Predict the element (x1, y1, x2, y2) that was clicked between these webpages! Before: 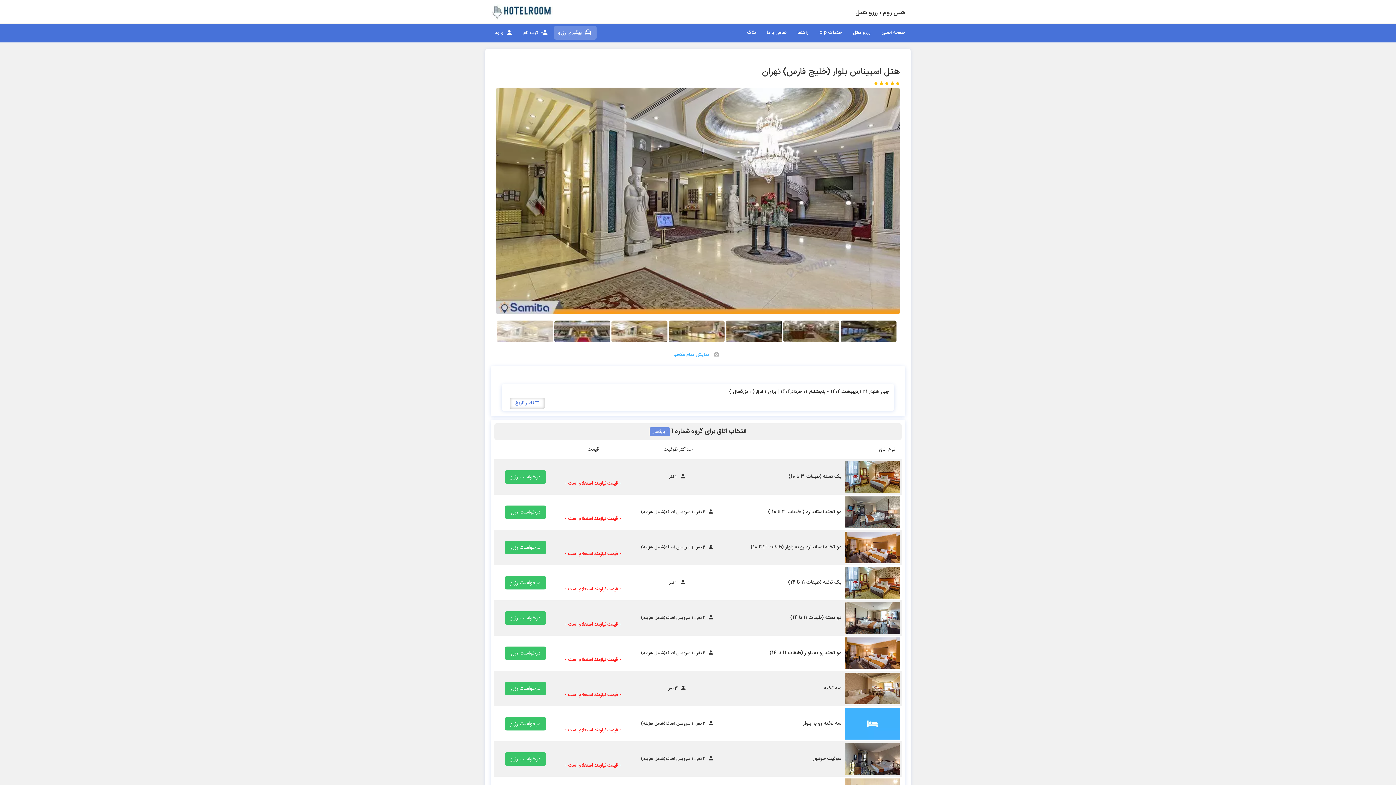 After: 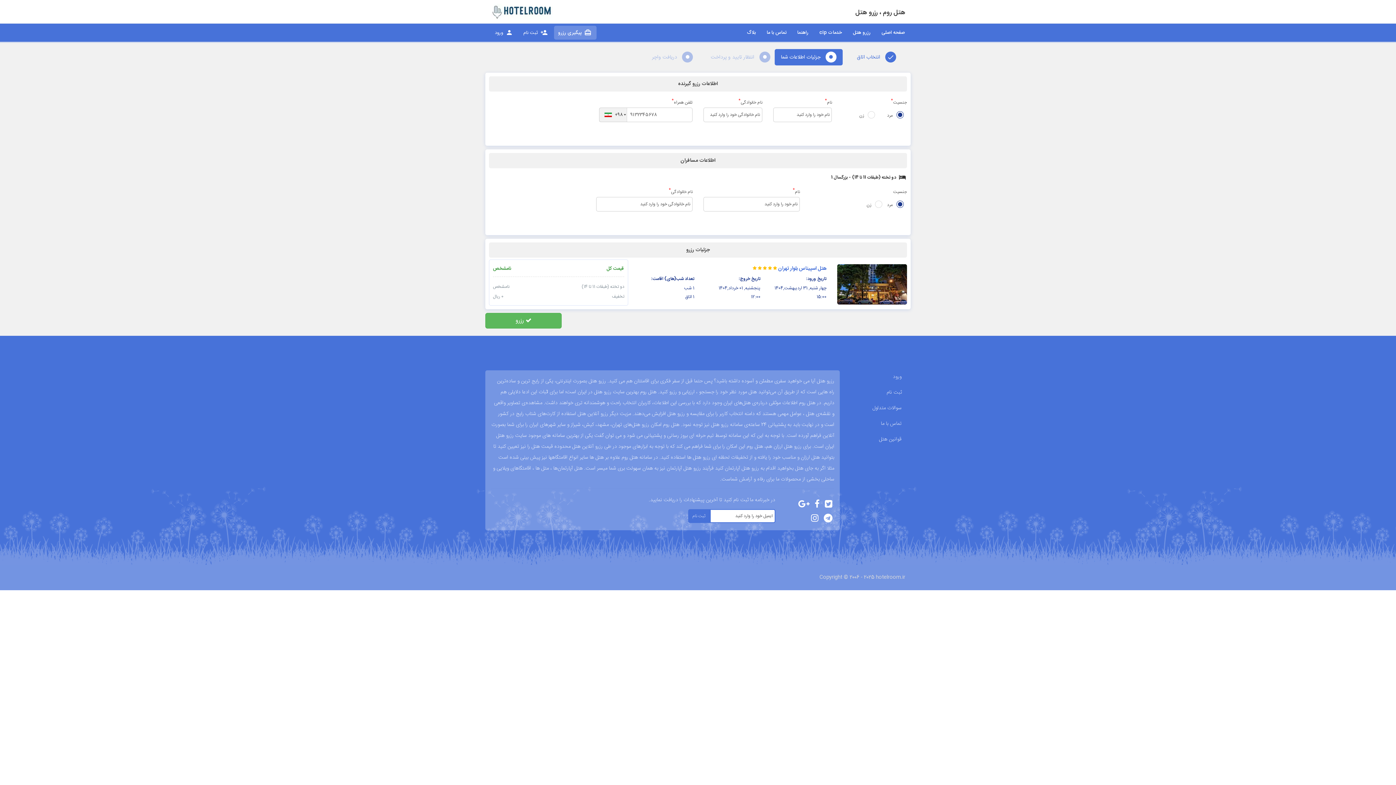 Action: label: درخواست رزرو bbox: (504, 611, 546, 625)